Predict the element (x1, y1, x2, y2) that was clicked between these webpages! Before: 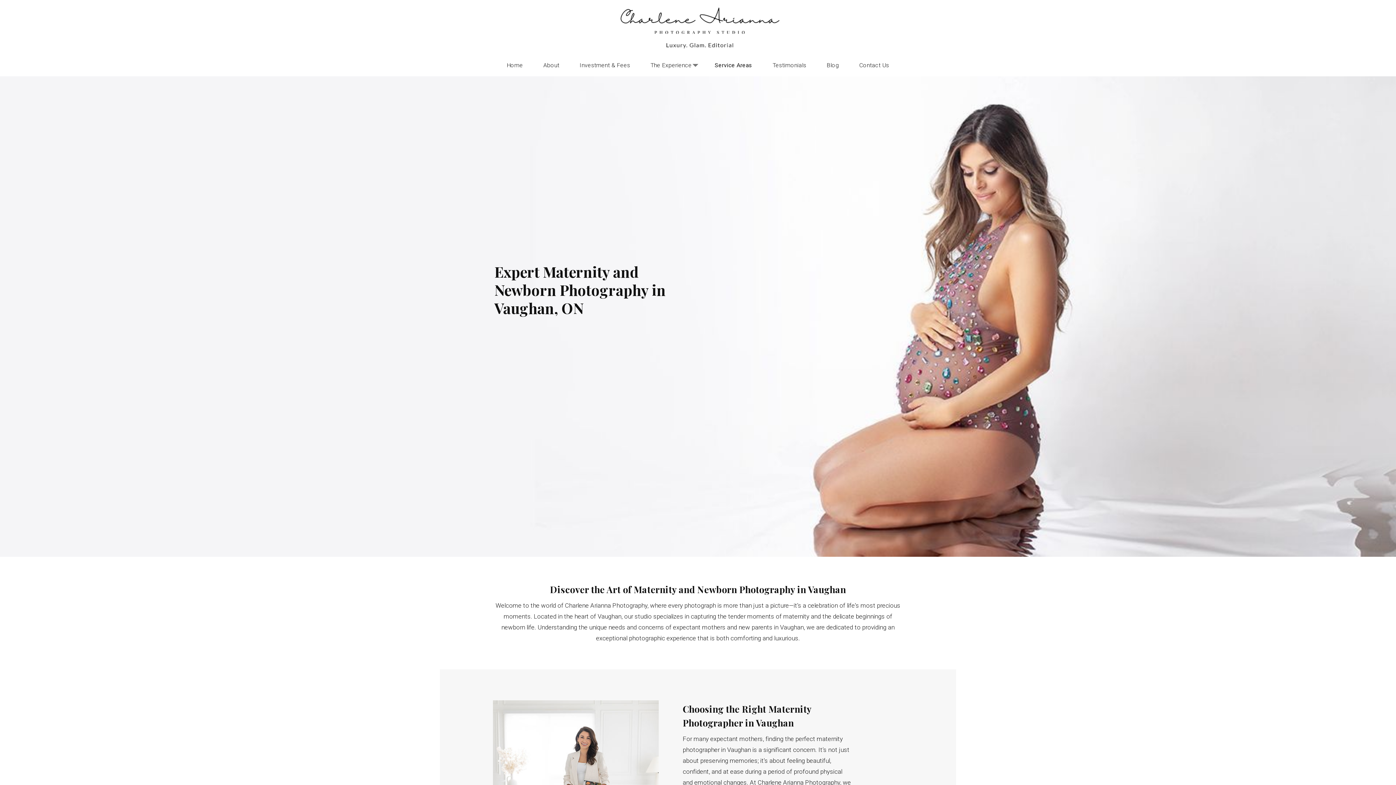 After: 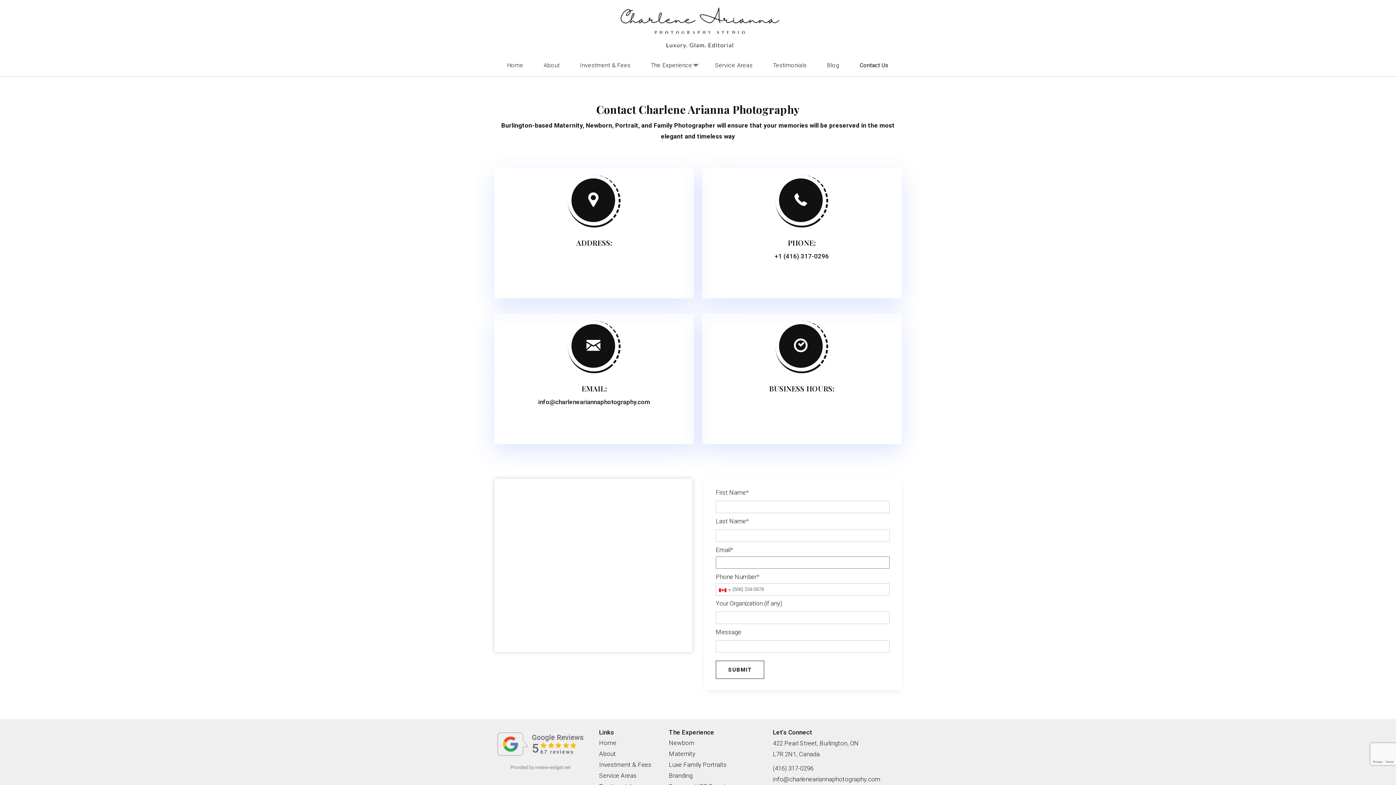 Action: bbox: (849, 60, 899, 70) label: Contact Us